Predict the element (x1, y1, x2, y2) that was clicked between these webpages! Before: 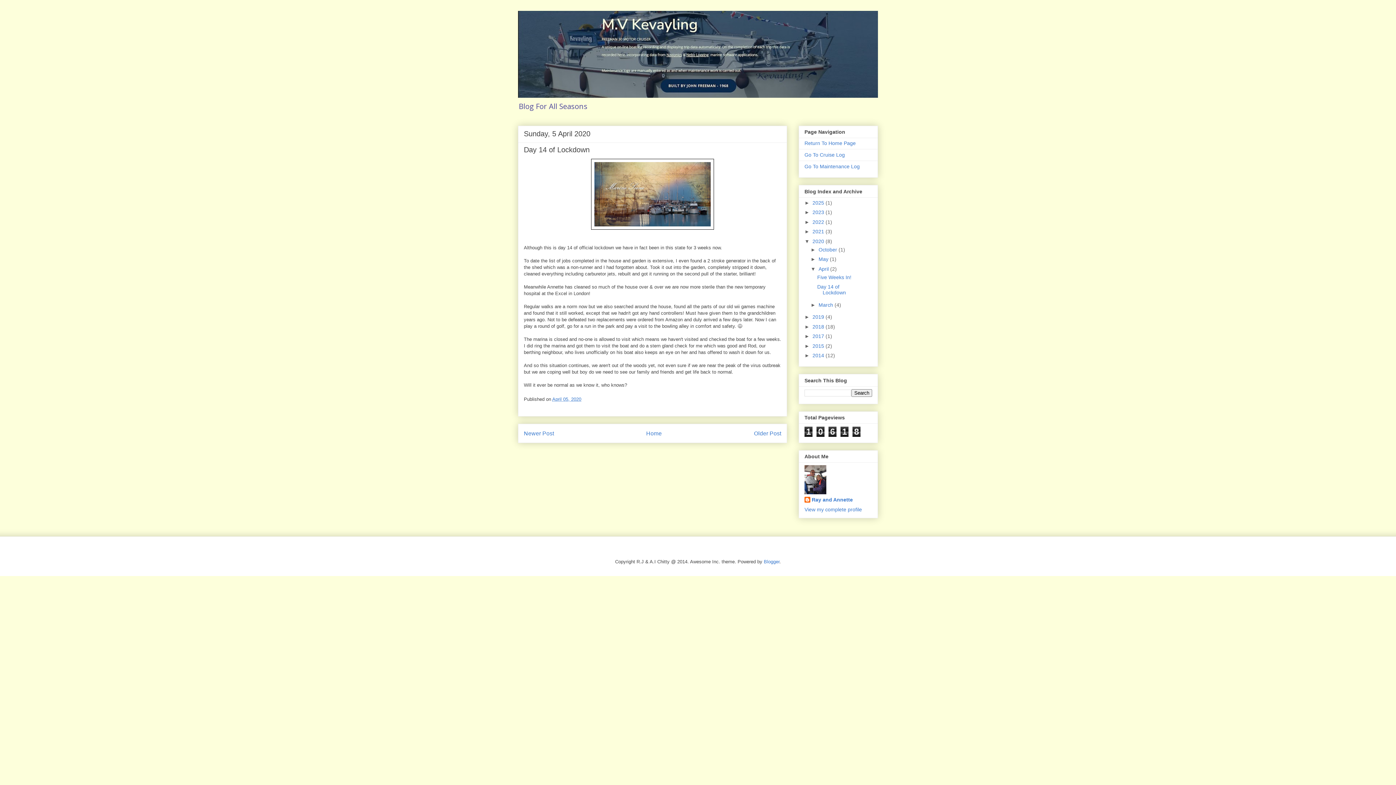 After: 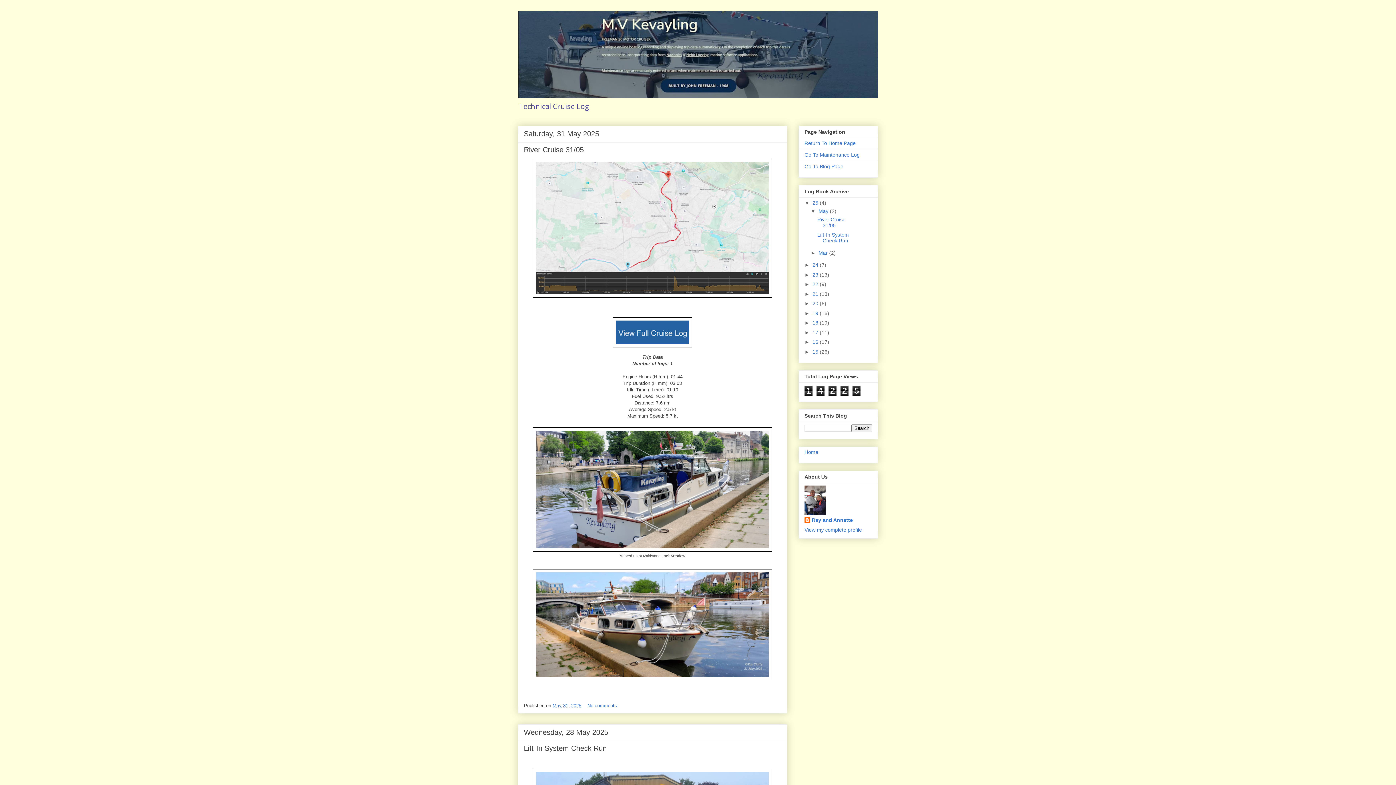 Action: bbox: (804, 152, 845, 157) label: Go To Cruise Log